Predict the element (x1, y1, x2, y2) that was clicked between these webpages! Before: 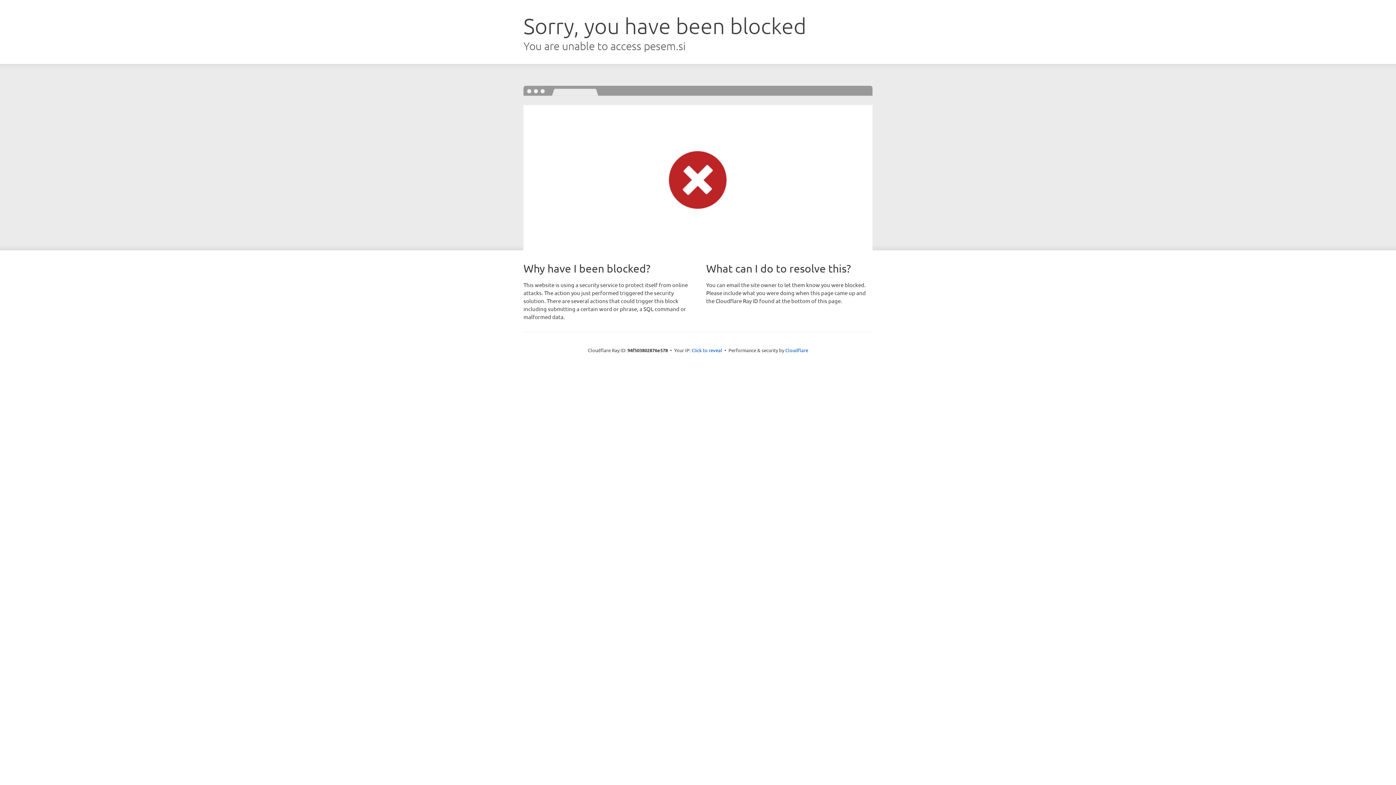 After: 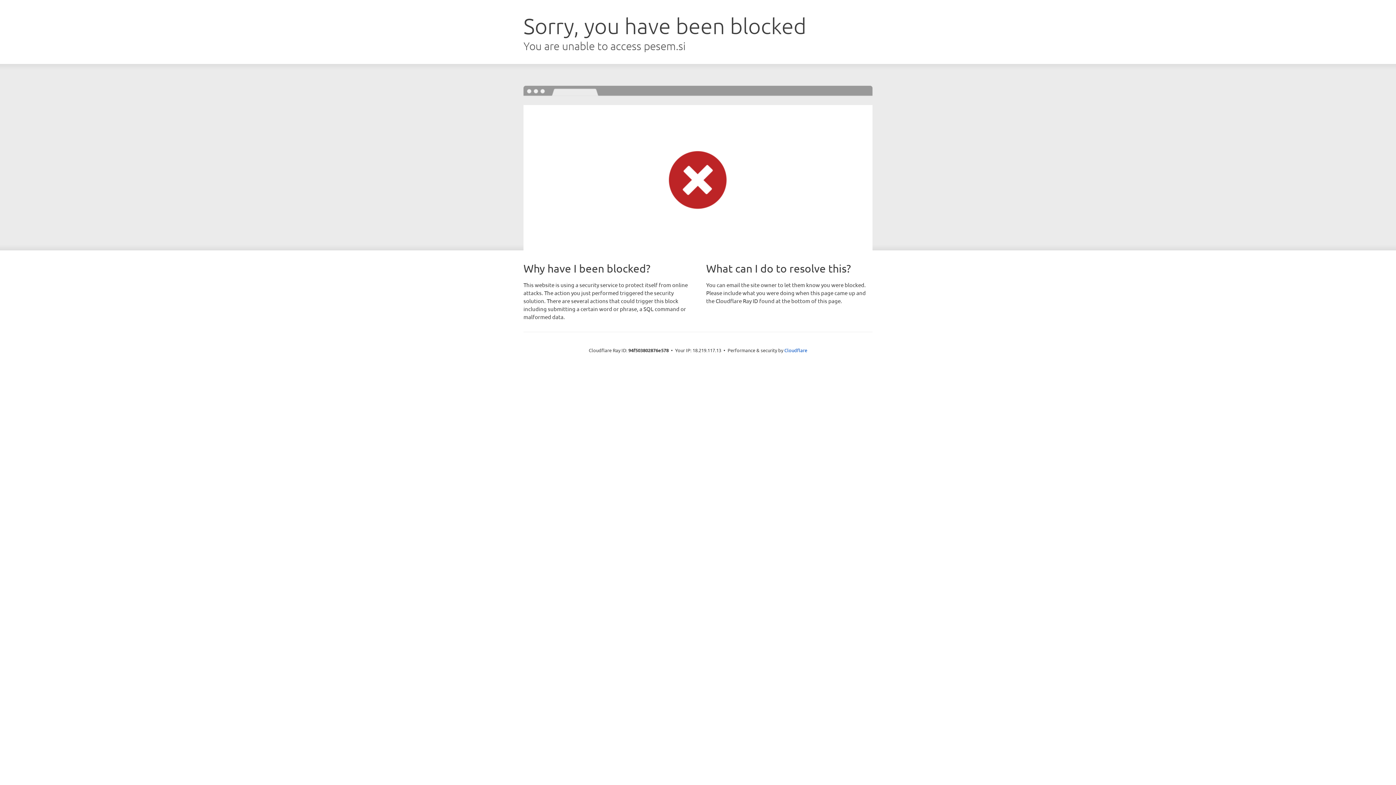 Action: bbox: (691, 346, 722, 353) label: Click to reveal